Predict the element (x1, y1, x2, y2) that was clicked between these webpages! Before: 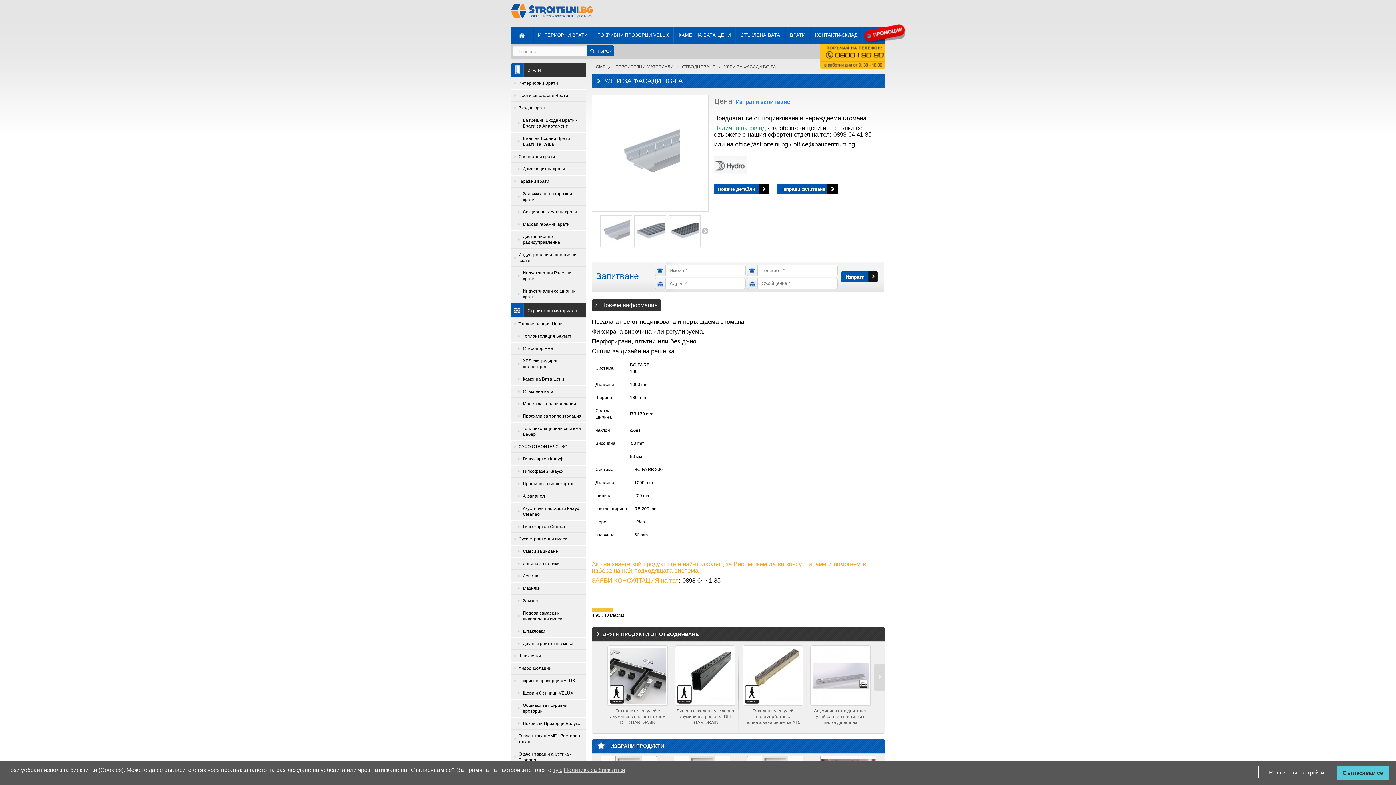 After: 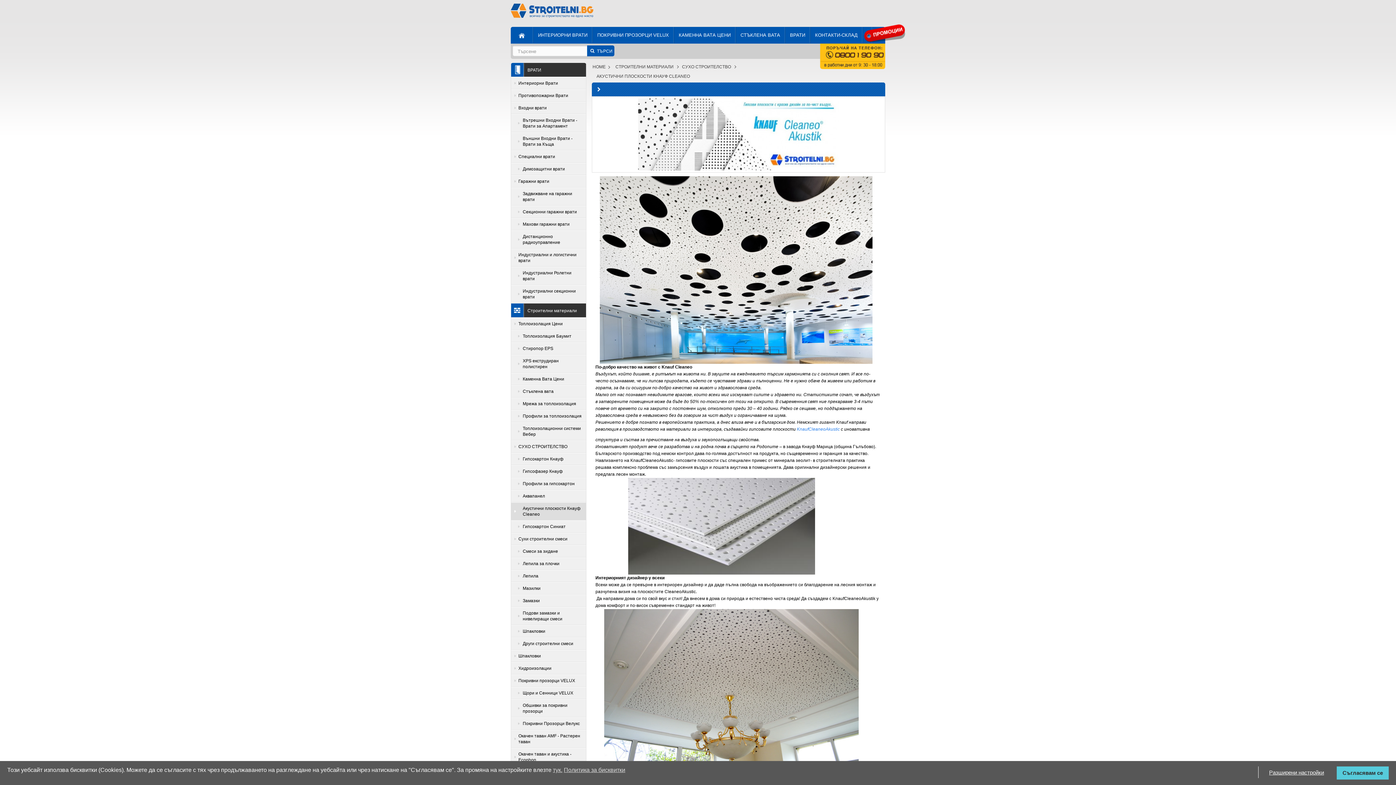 Action: bbox: (511, 502, 586, 520) label: Акустични плоскости Кнауф Cleaneo